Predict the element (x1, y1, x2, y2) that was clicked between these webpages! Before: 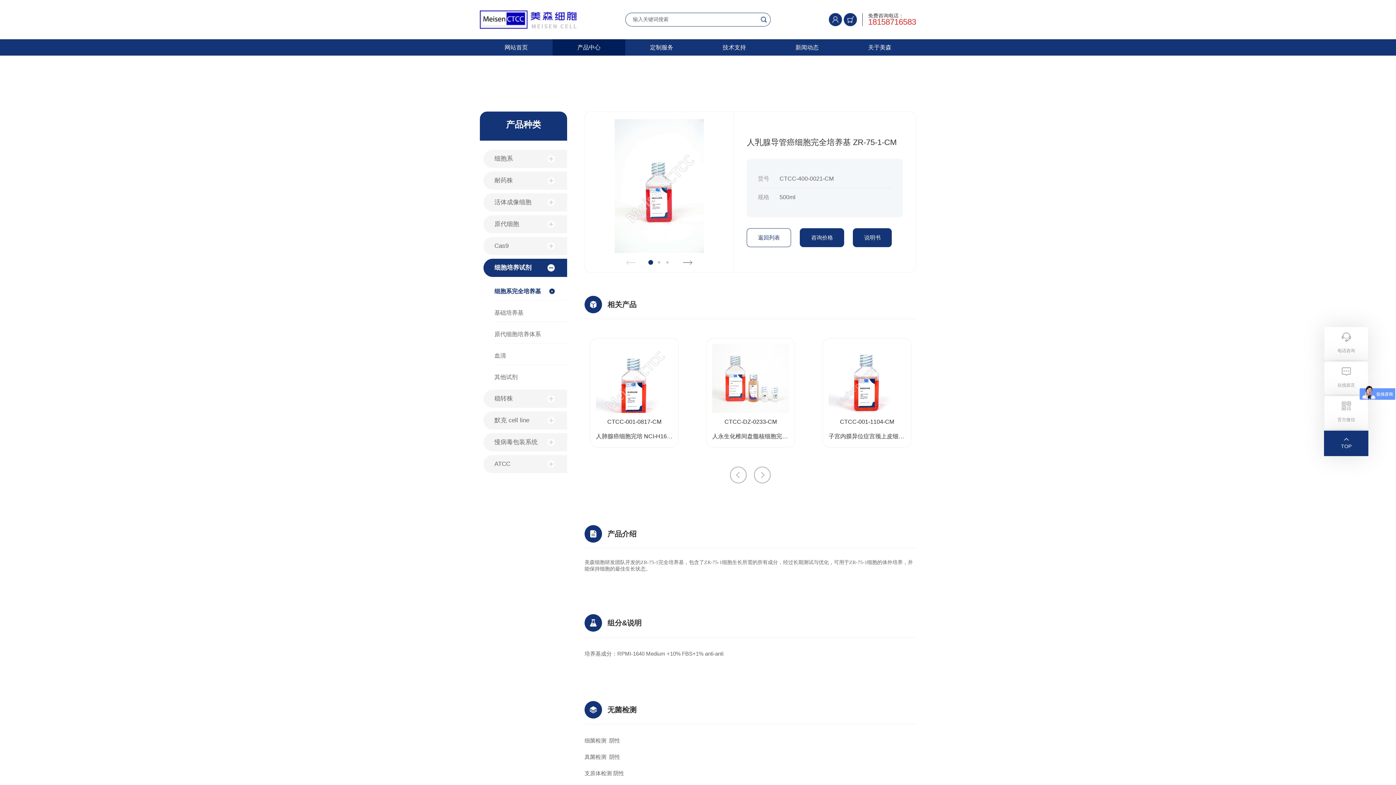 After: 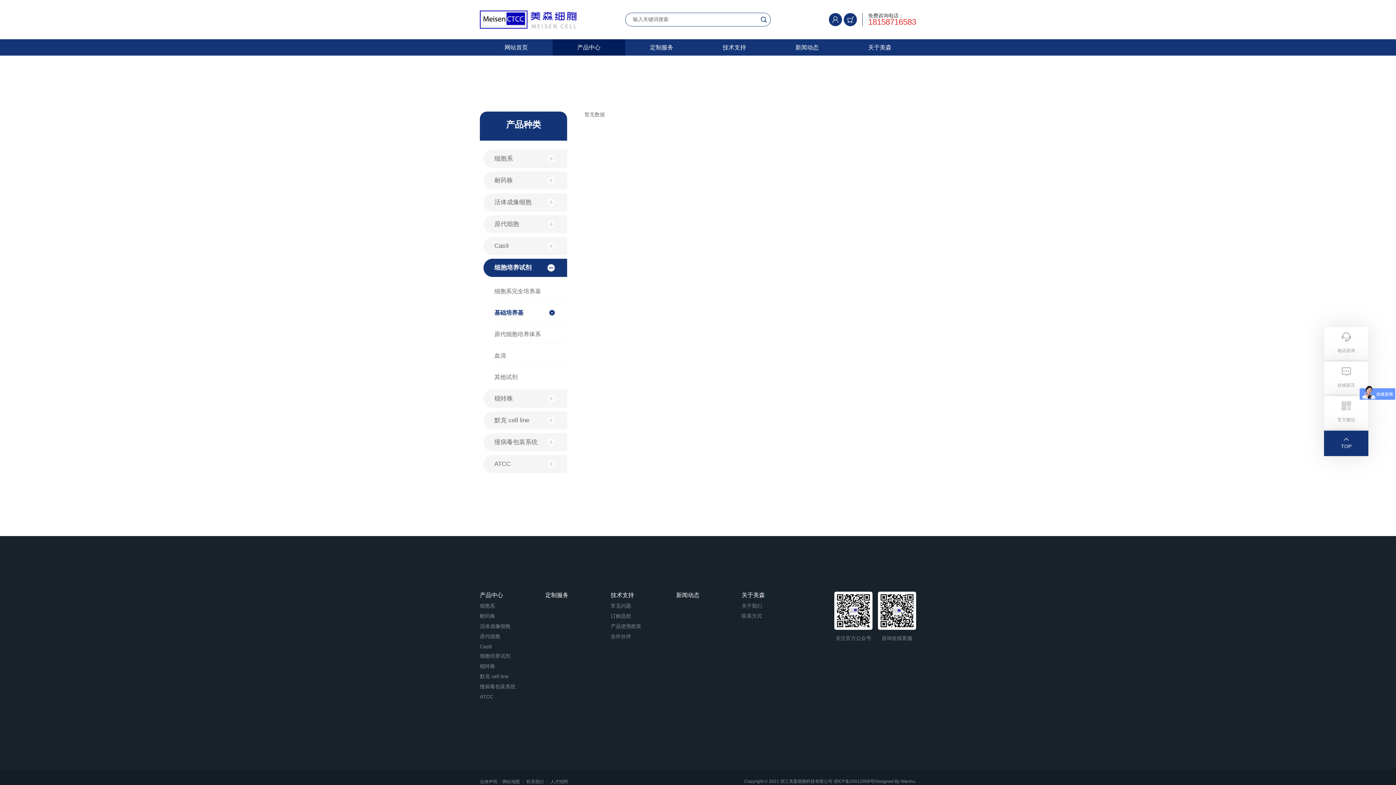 Action: bbox: (494, 304, 567, 322) label: 基础培养基